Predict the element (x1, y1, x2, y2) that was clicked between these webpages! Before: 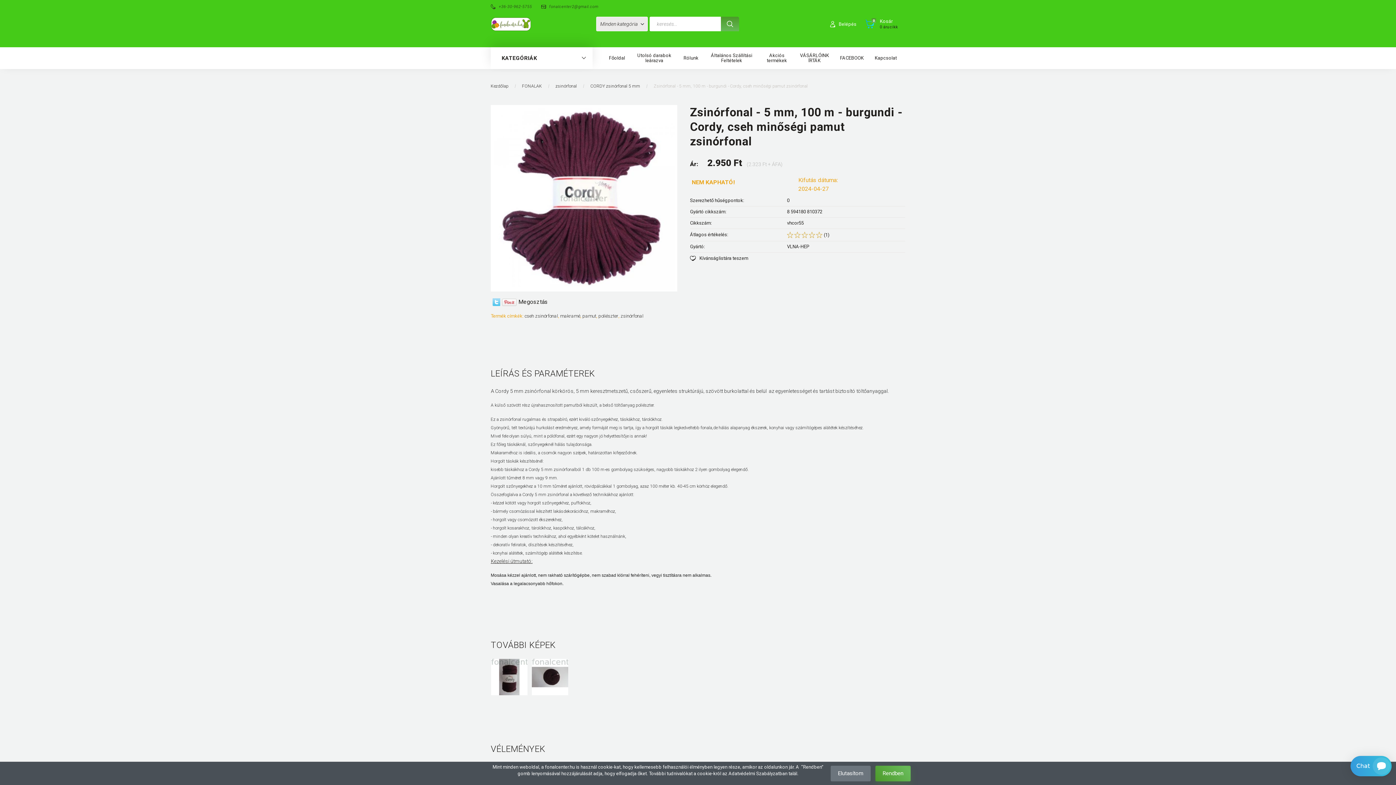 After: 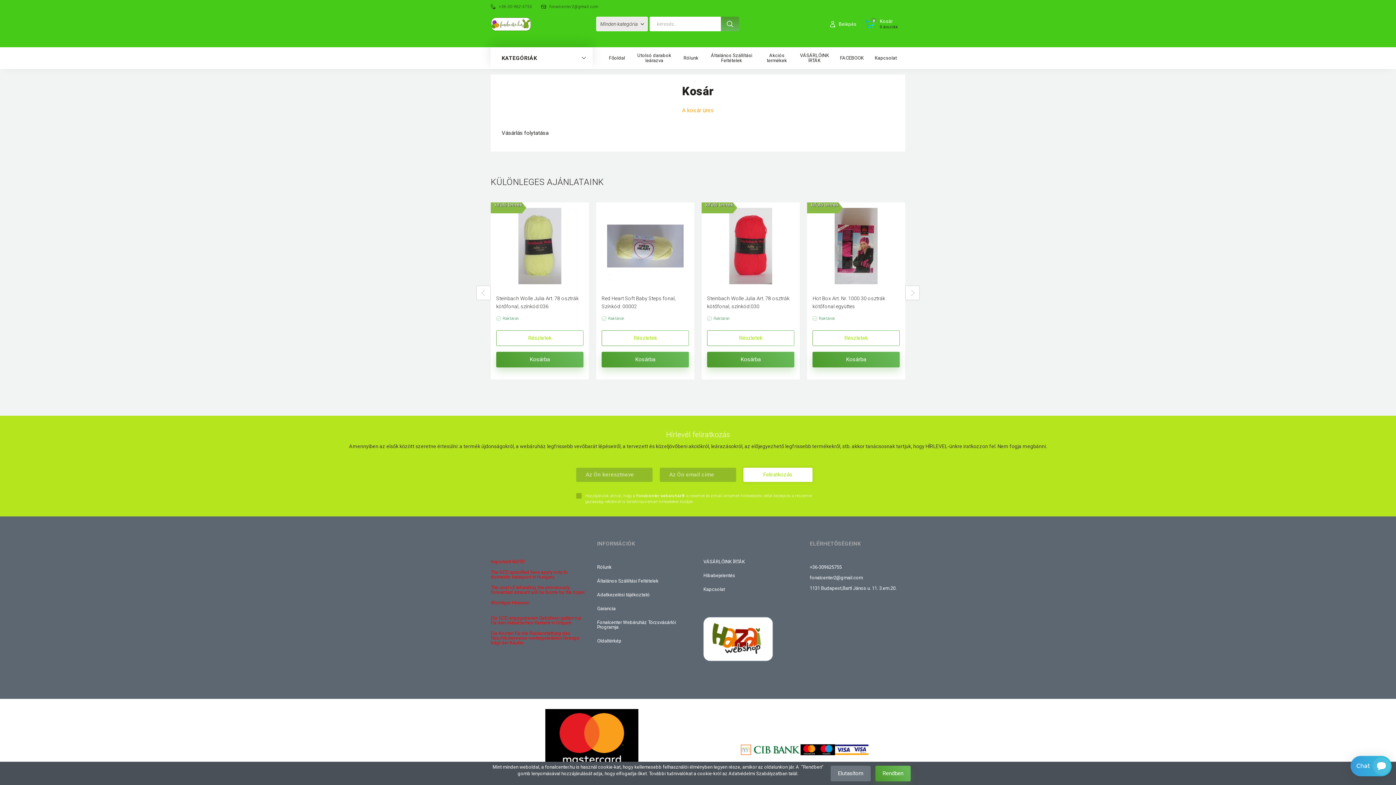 Action: label: 0
Kosár
0 árucikk bbox: (865, 13, 905, 34)